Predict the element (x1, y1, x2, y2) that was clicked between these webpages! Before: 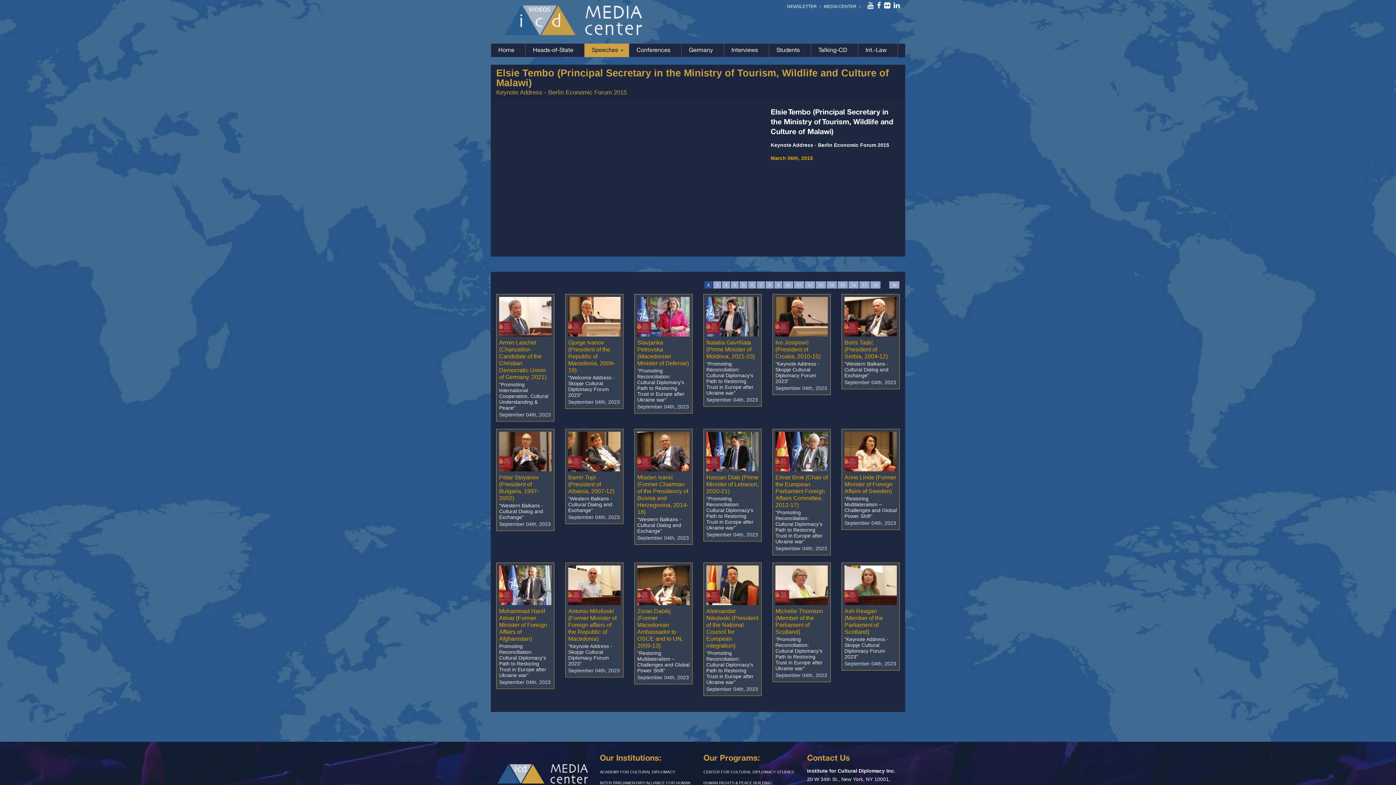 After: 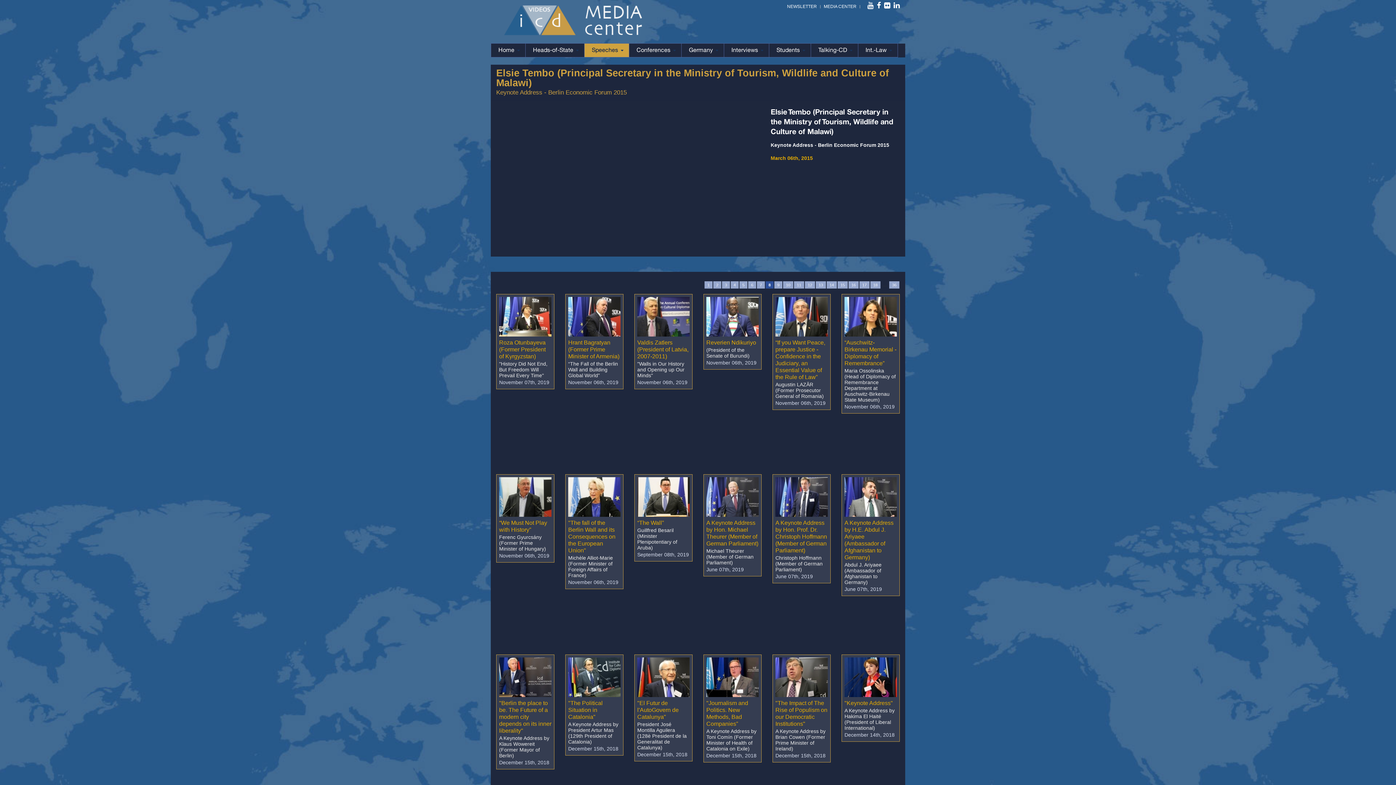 Action: bbox: (765, 281, 773, 288) label: 8